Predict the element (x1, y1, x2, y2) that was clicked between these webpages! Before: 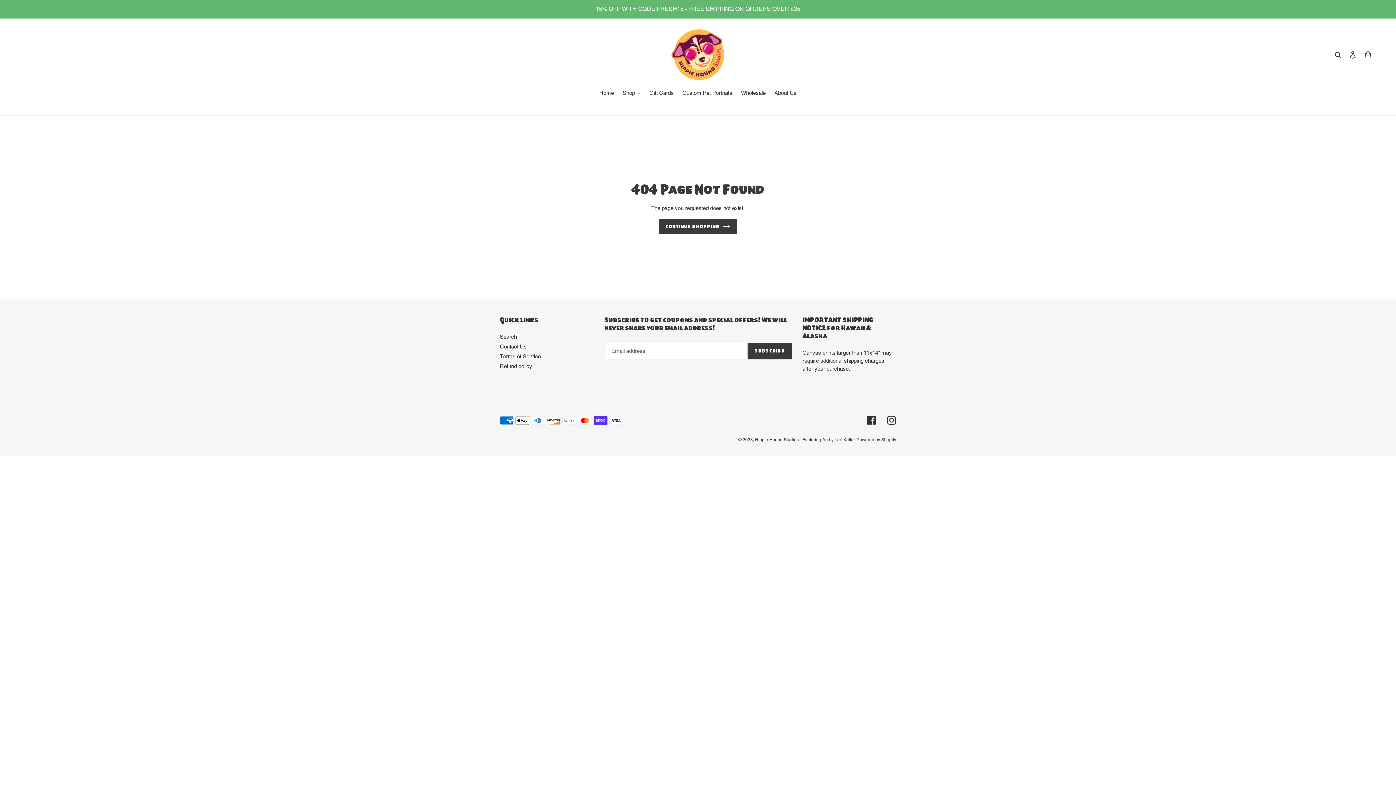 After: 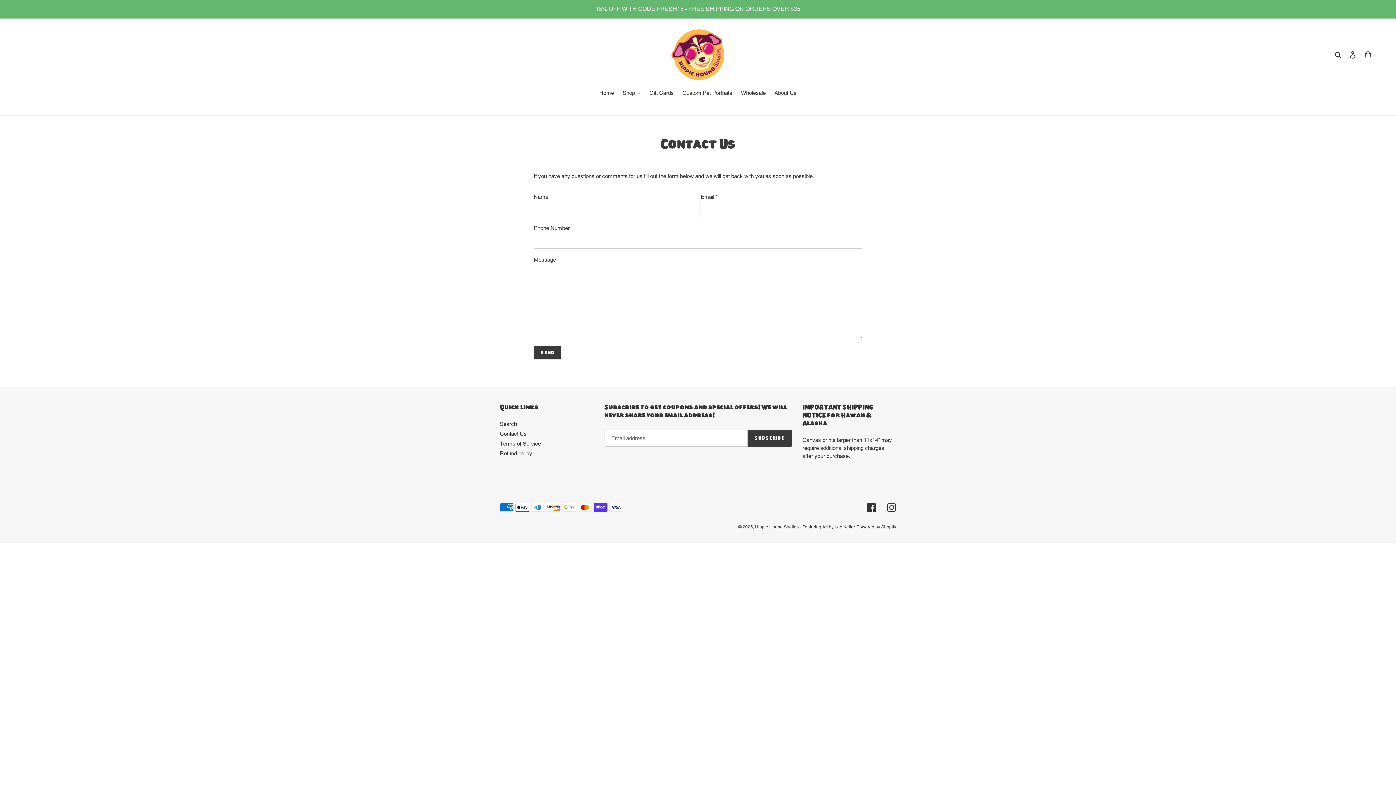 Action: label: Contact Us bbox: (500, 343, 526, 349)